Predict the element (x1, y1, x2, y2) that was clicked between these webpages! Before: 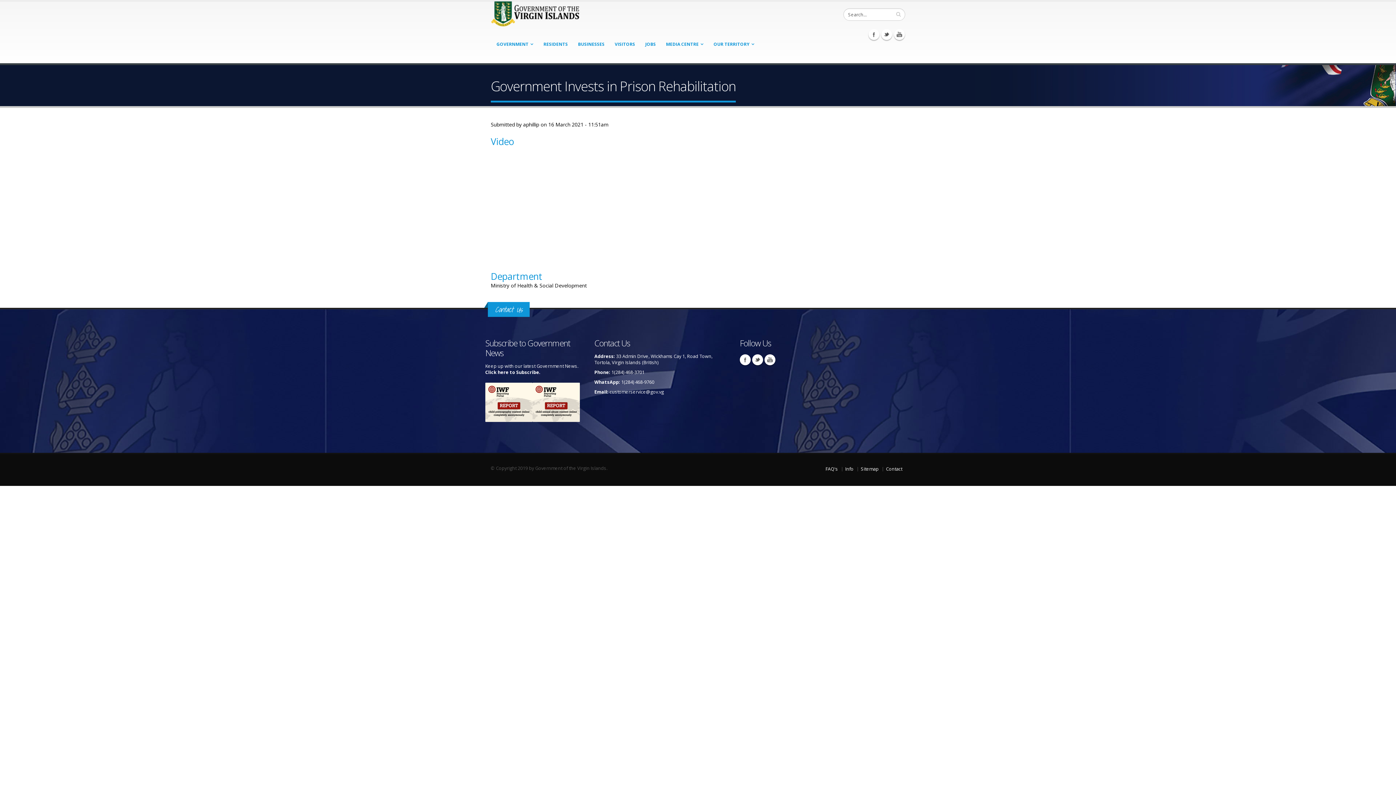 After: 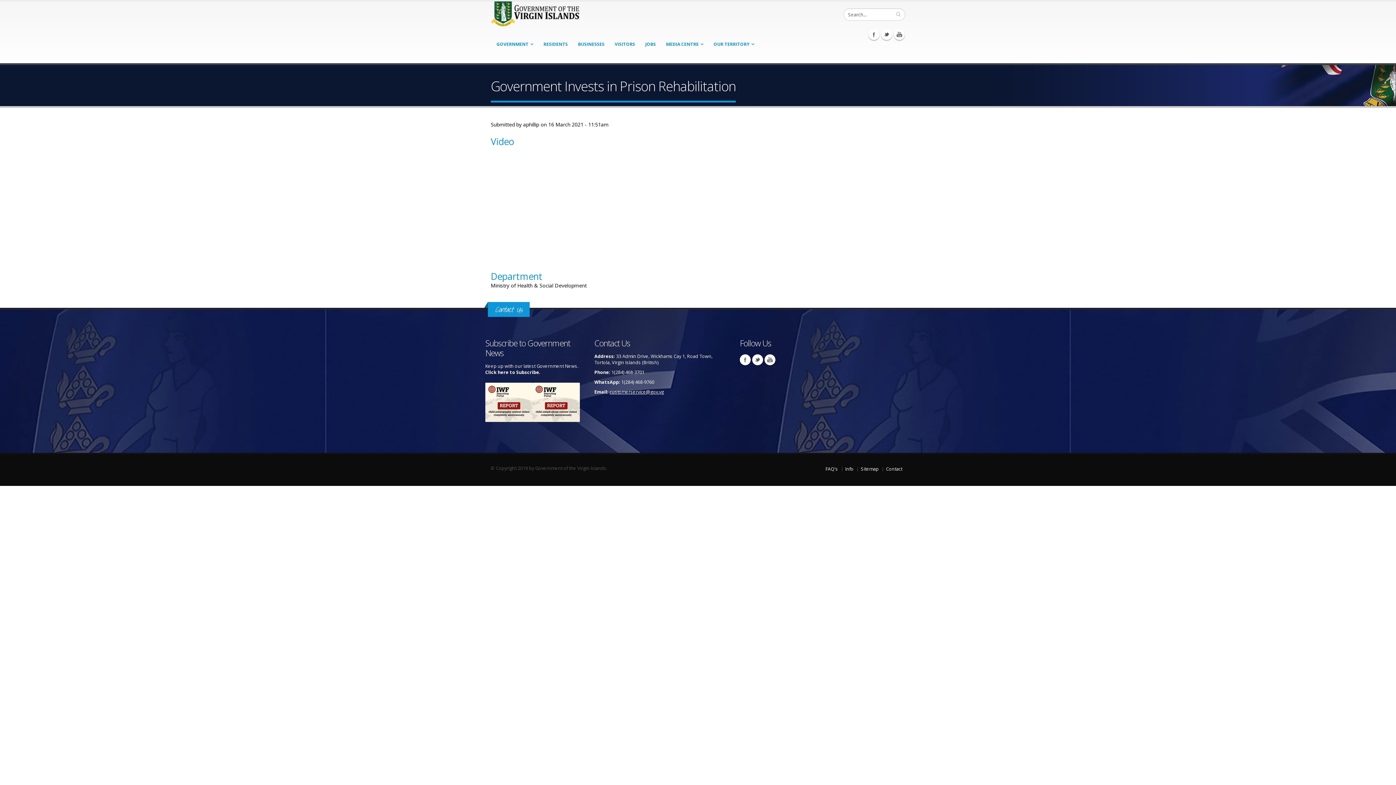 Action: label: customerservice@gov.vg bbox: (609, 389, 664, 395)